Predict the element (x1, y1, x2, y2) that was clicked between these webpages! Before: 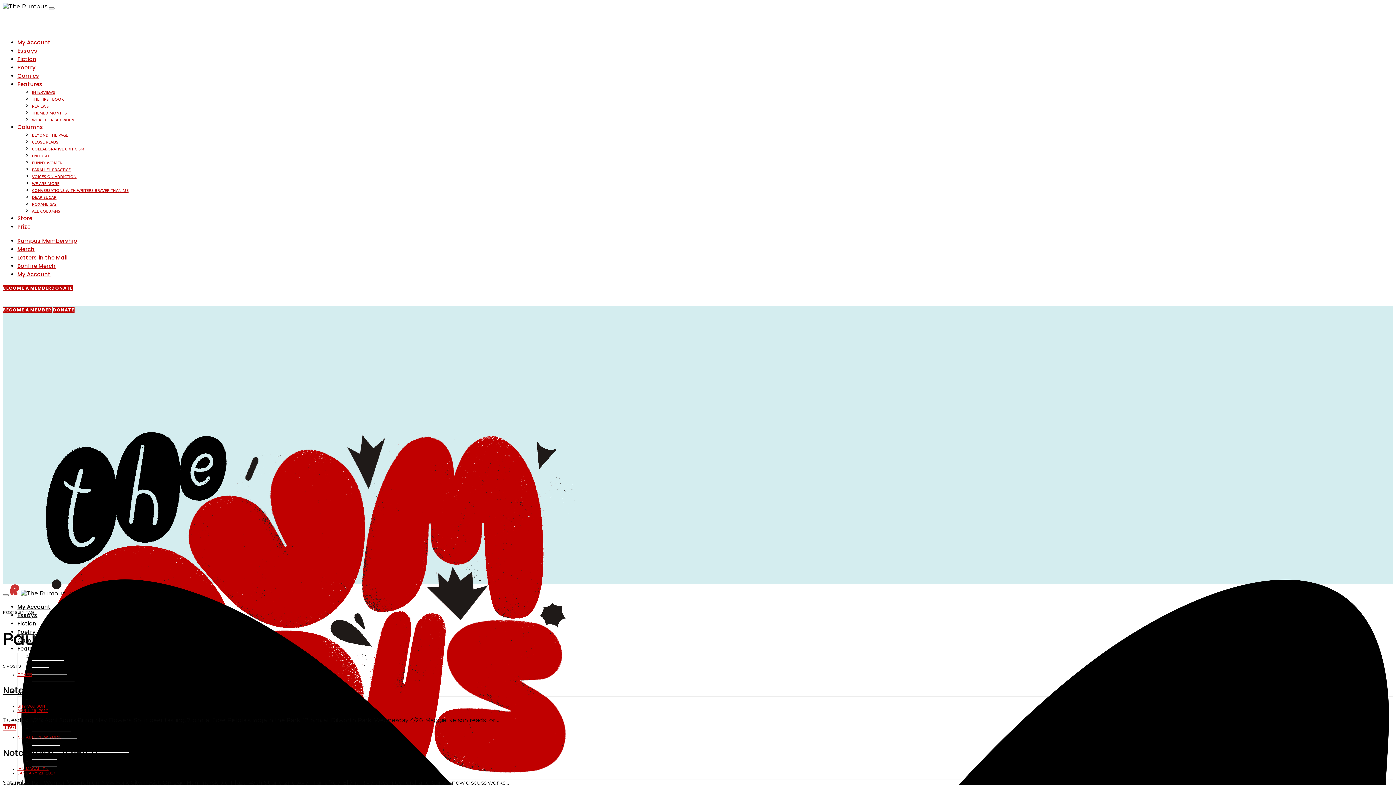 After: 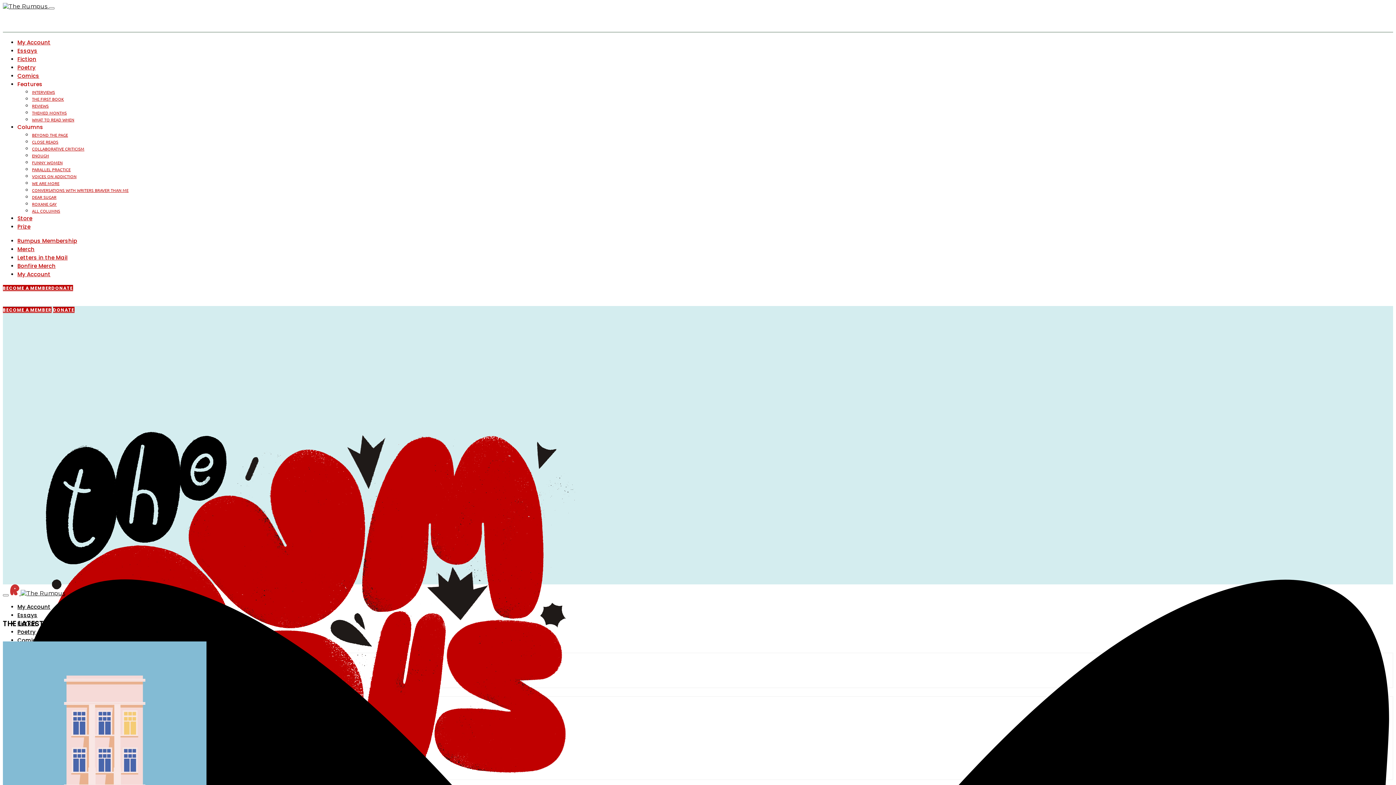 Action: bbox: (51, 285, 72, 291) label: DONATE